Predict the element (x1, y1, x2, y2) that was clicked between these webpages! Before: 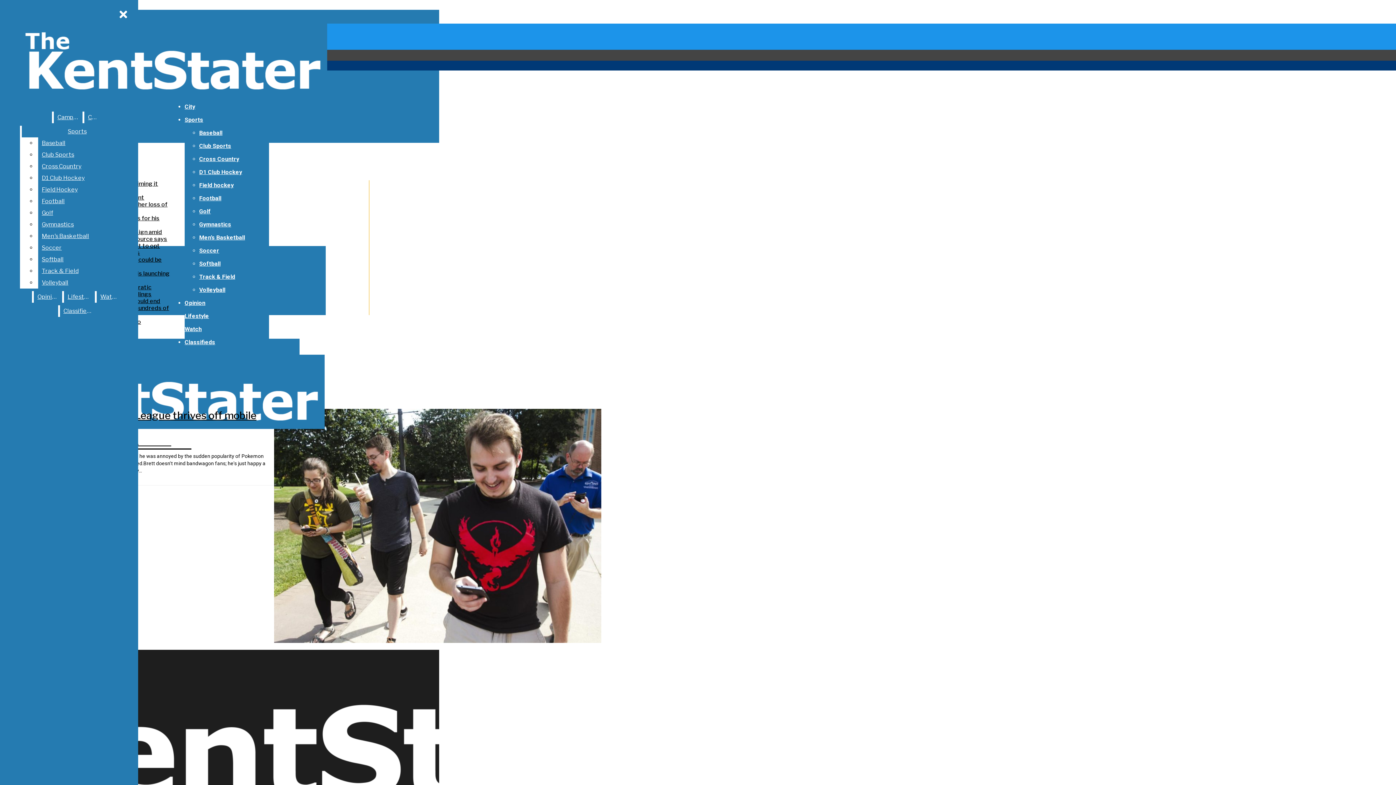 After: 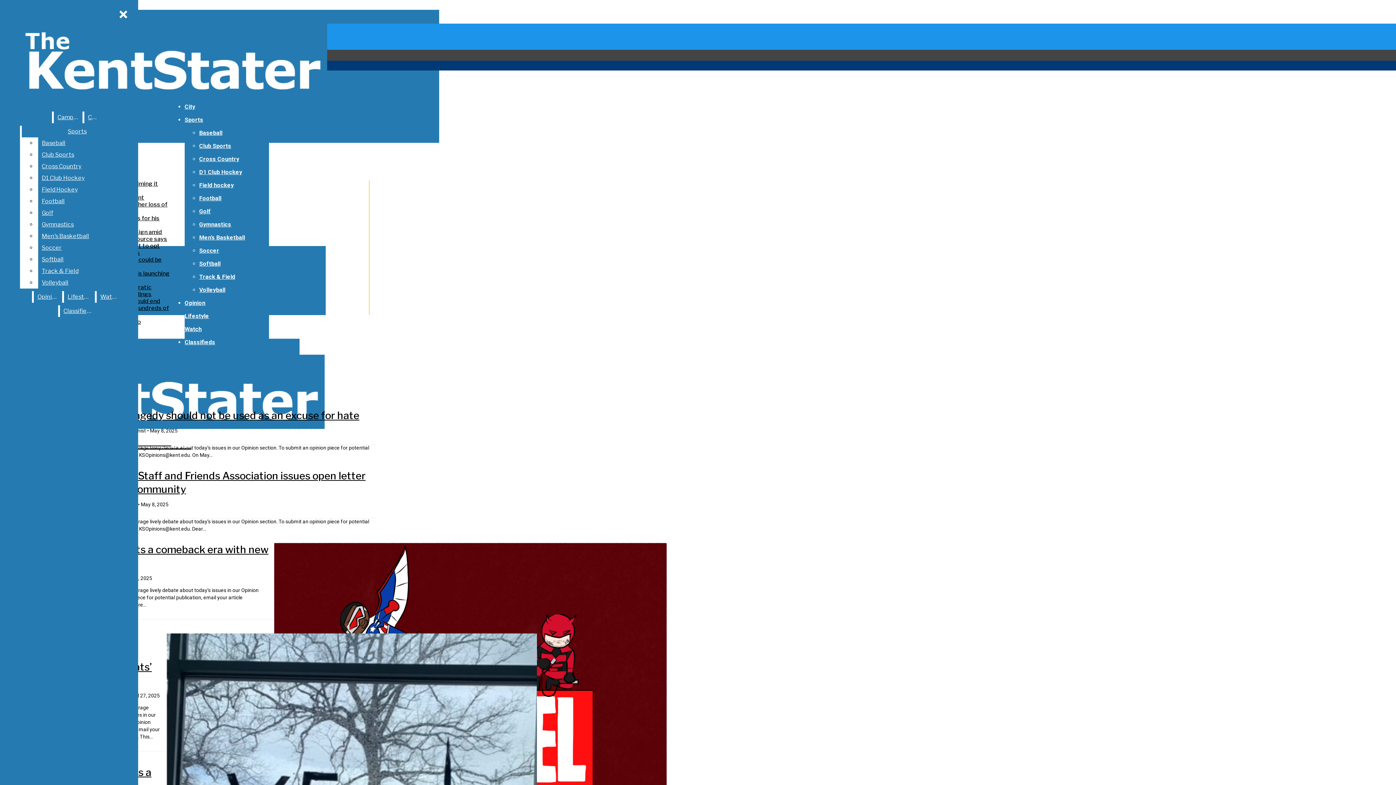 Action: label: Opinion bbox: (33, 291, 61, 302)